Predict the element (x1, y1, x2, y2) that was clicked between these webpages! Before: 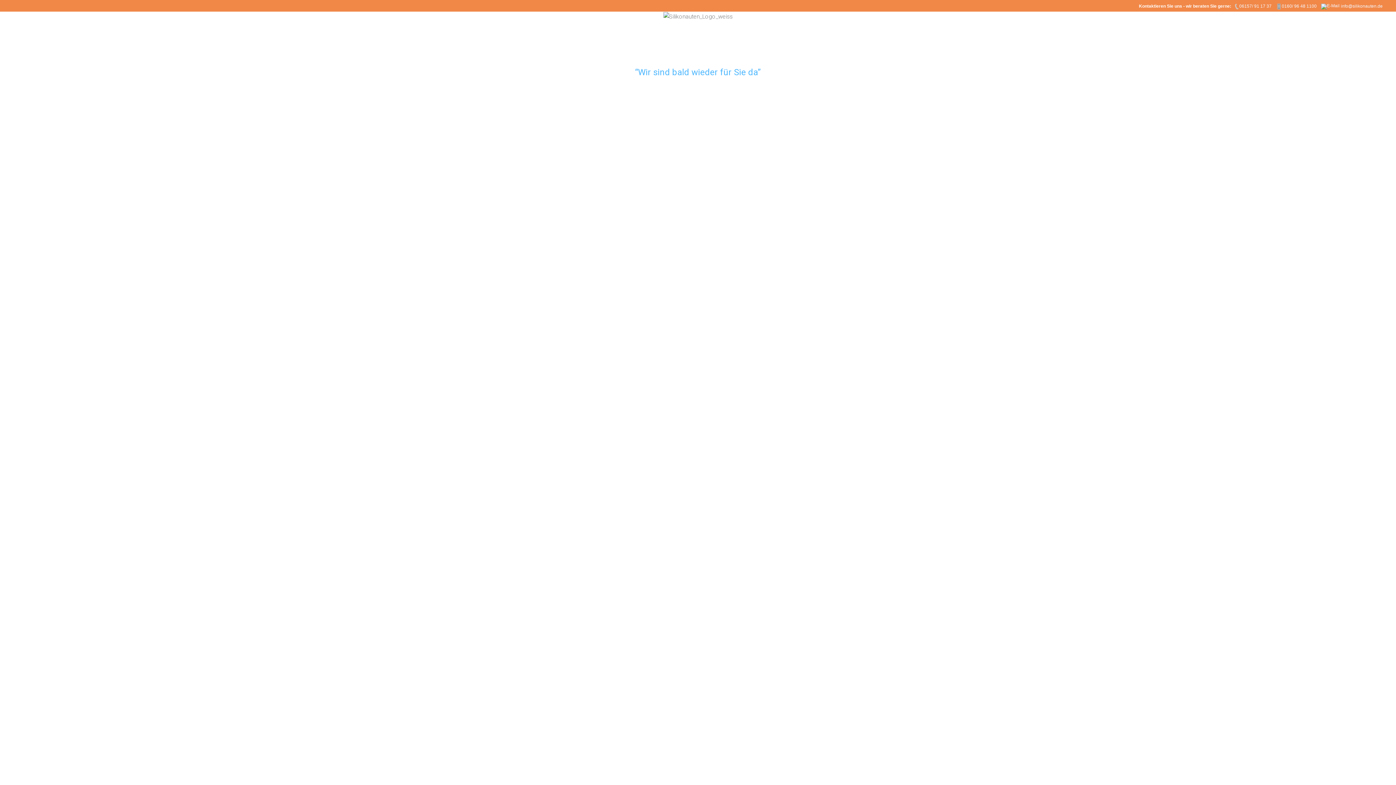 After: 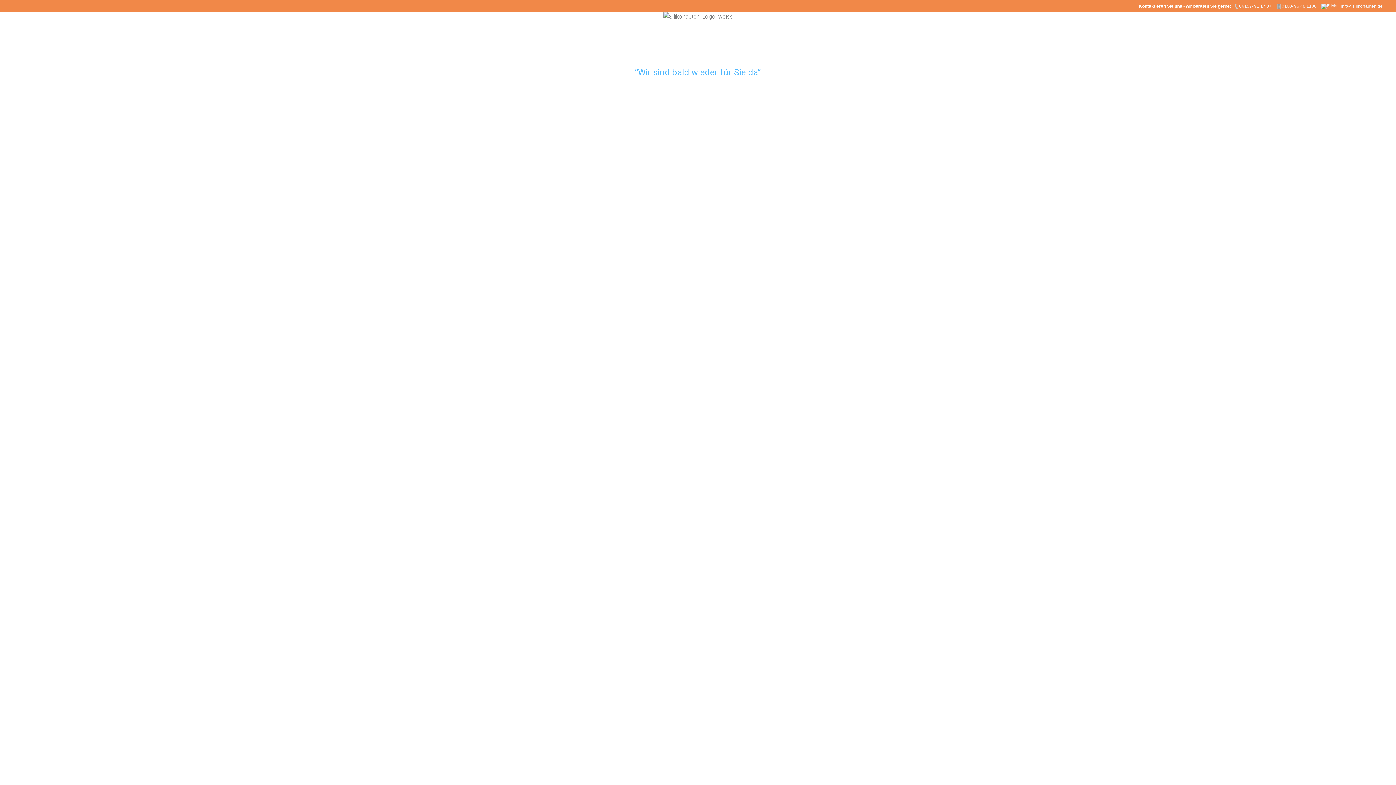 Action: label: 06157/ 91 17 37 bbox: (1233, 3, 1271, 8)